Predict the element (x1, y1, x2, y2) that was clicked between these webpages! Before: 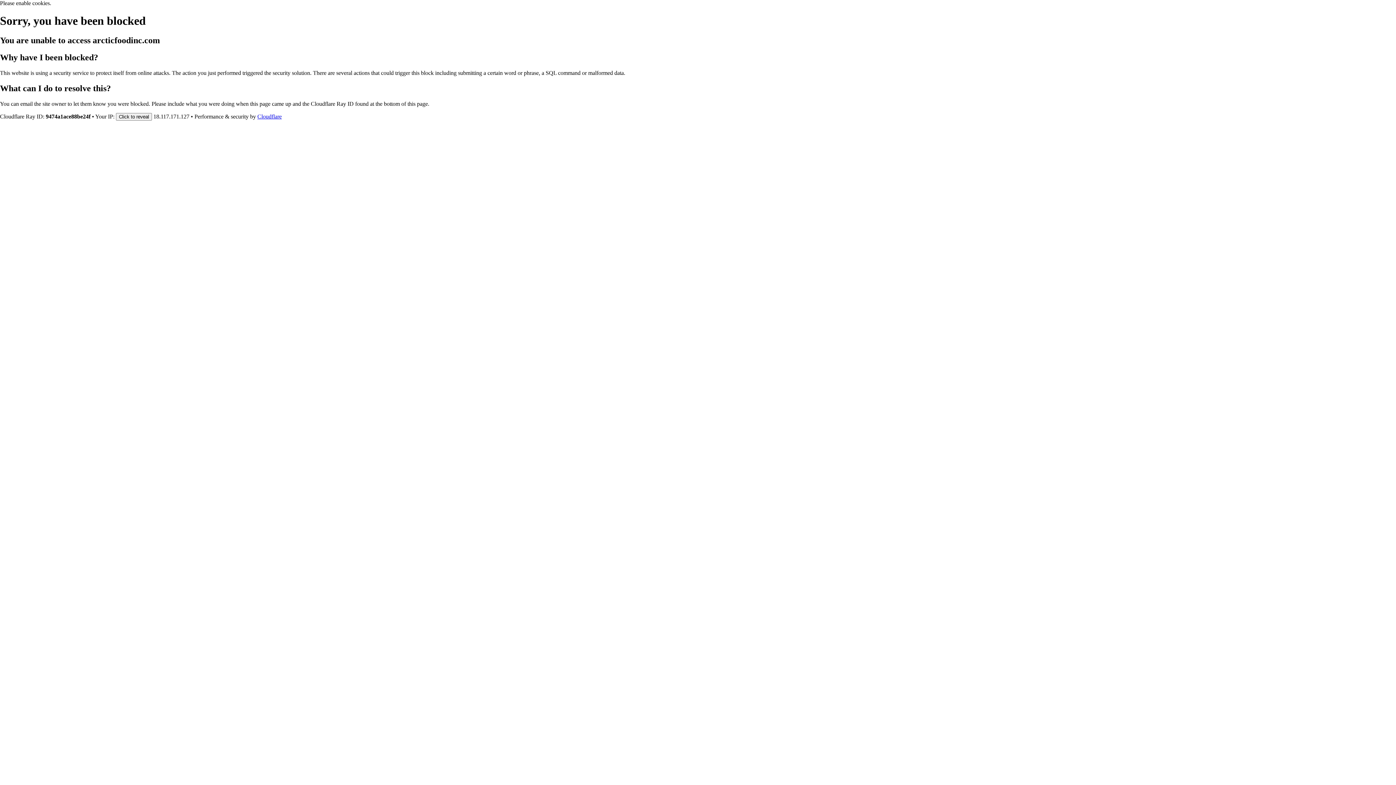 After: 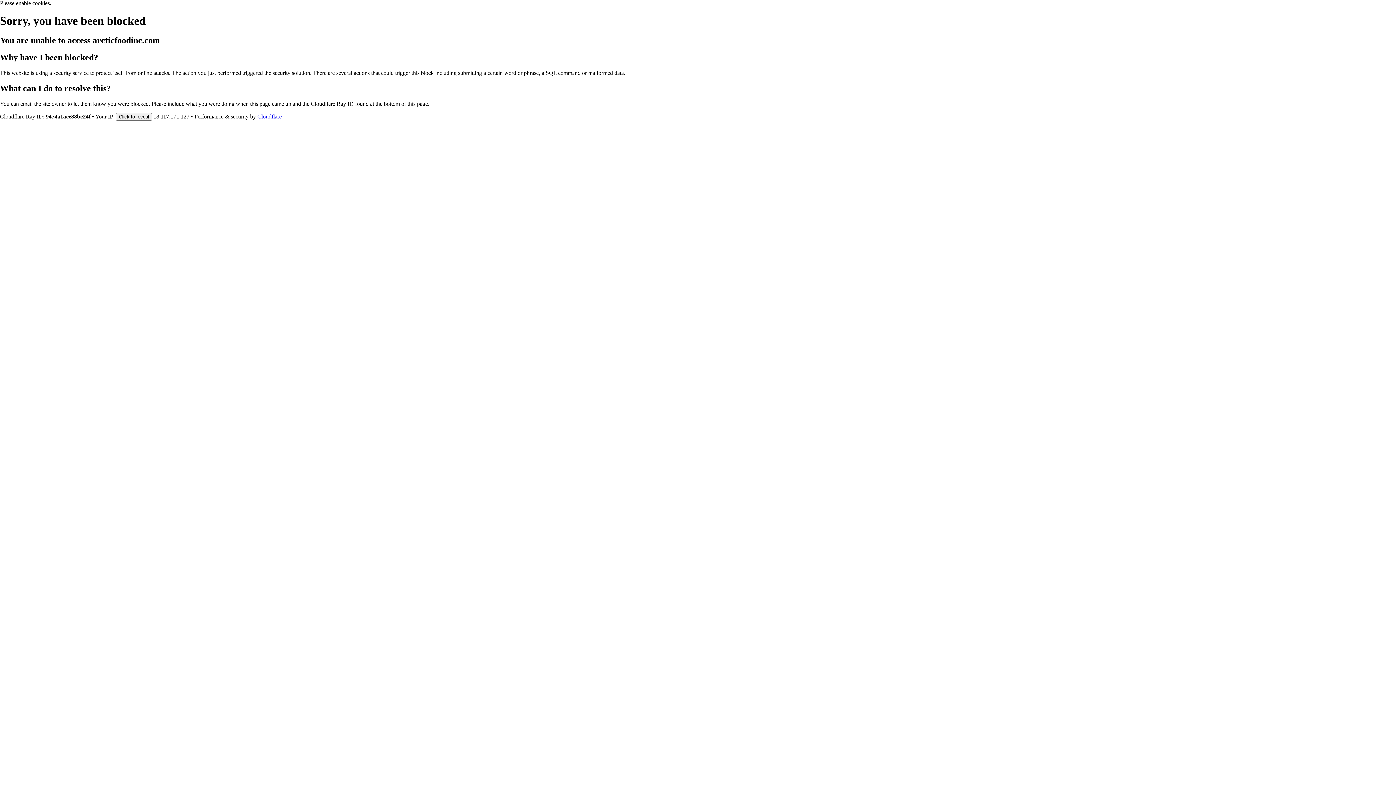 Action: bbox: (257, 113, 281, 119) label: Cloudflare